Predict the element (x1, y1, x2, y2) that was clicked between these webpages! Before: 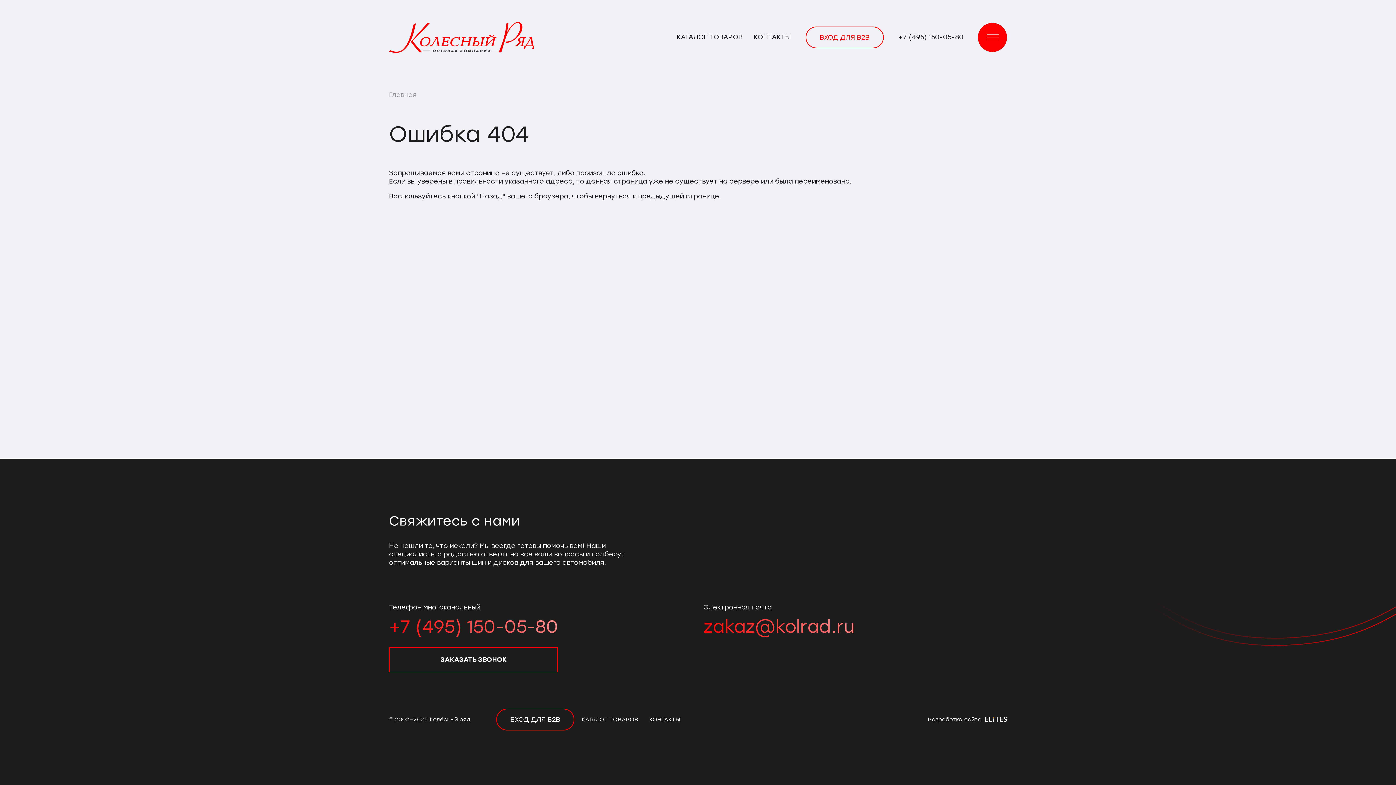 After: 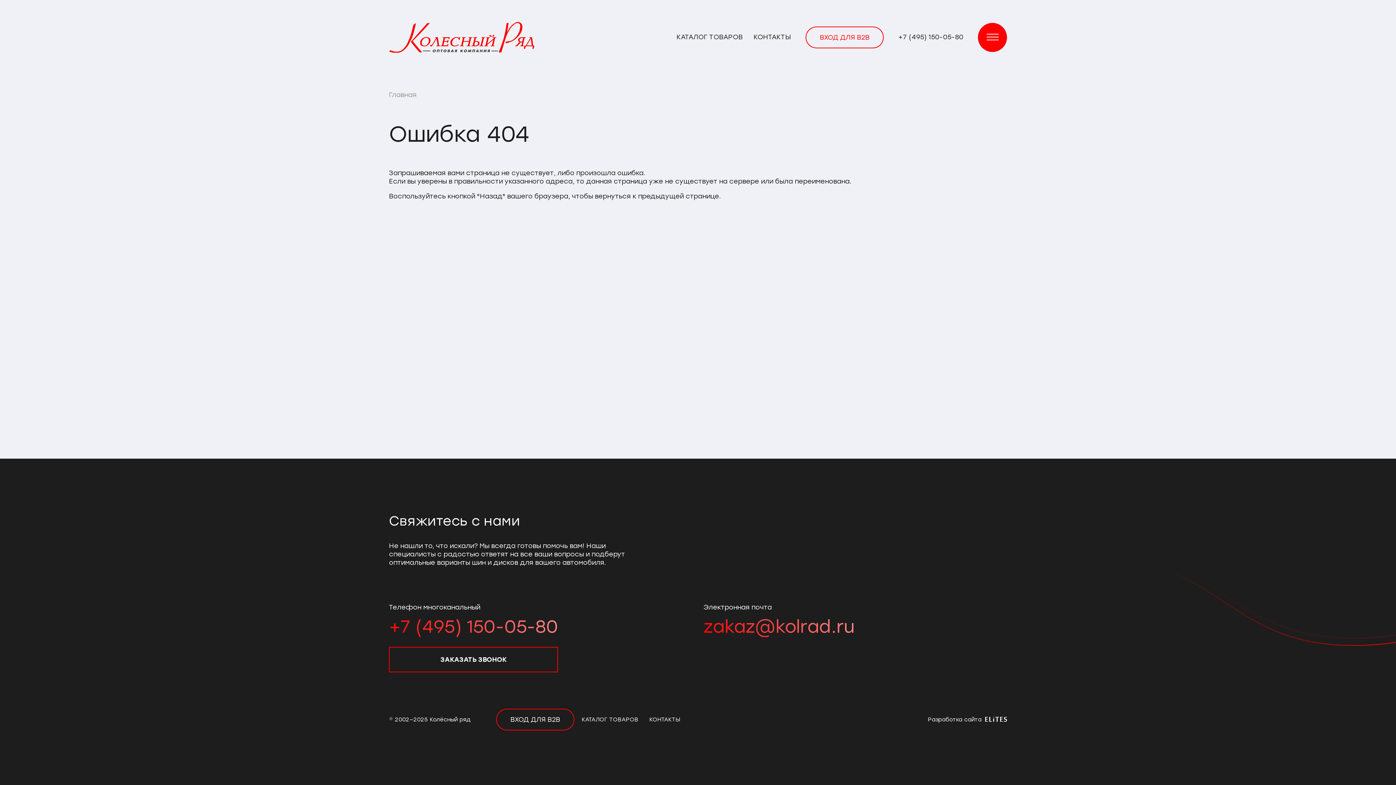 Action: label: Электронная почта bbox: (703, 603, 1007, 612)